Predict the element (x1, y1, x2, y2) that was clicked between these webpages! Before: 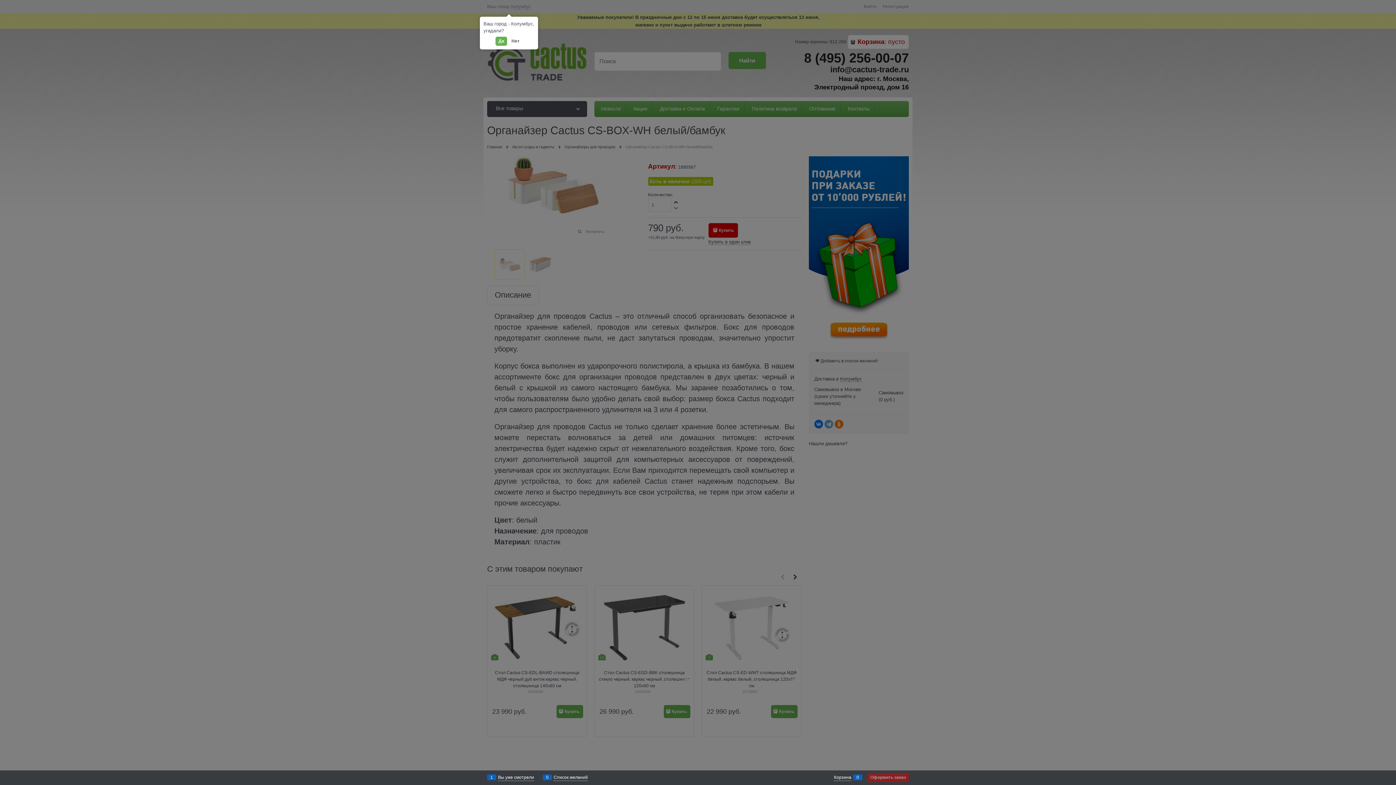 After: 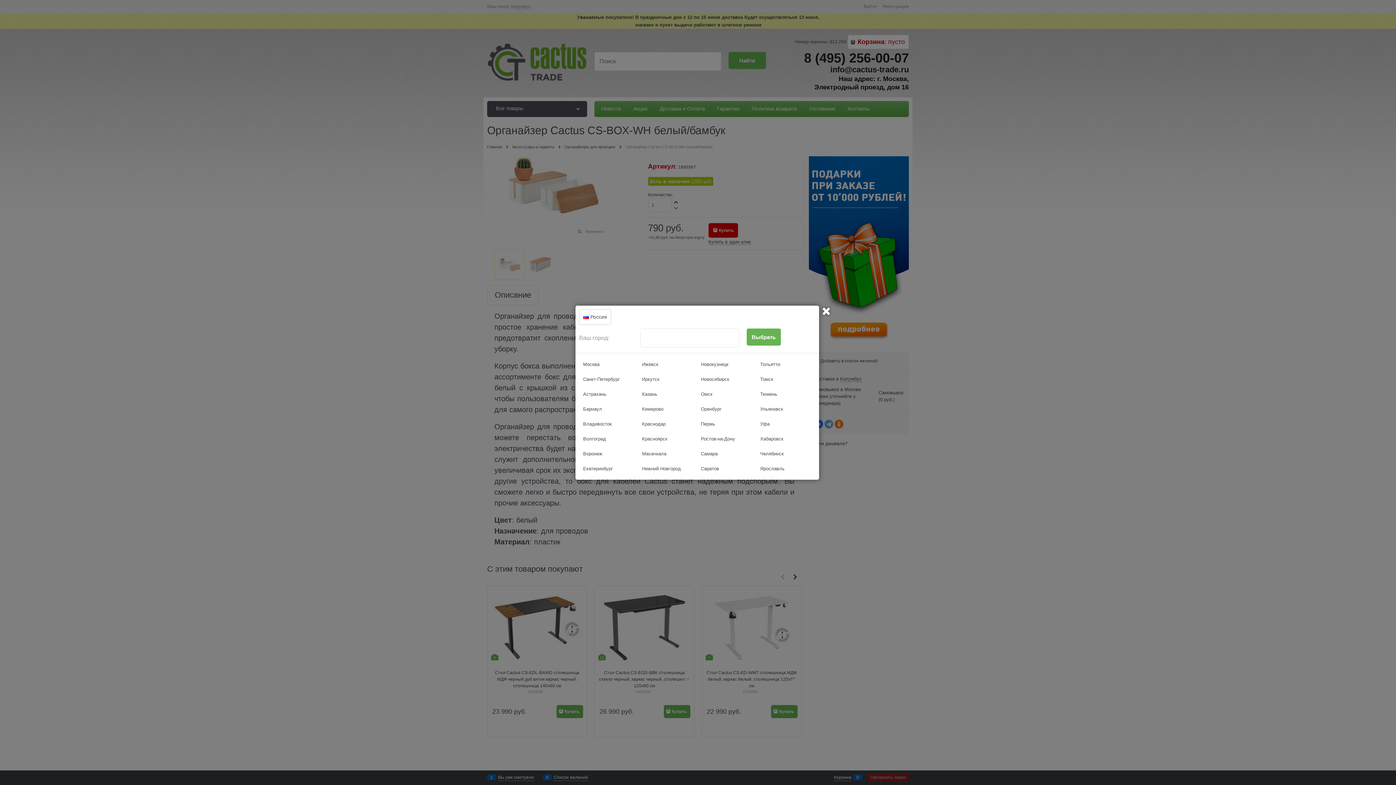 Action: label: Нет bbox: (508, 36, 522, 45)